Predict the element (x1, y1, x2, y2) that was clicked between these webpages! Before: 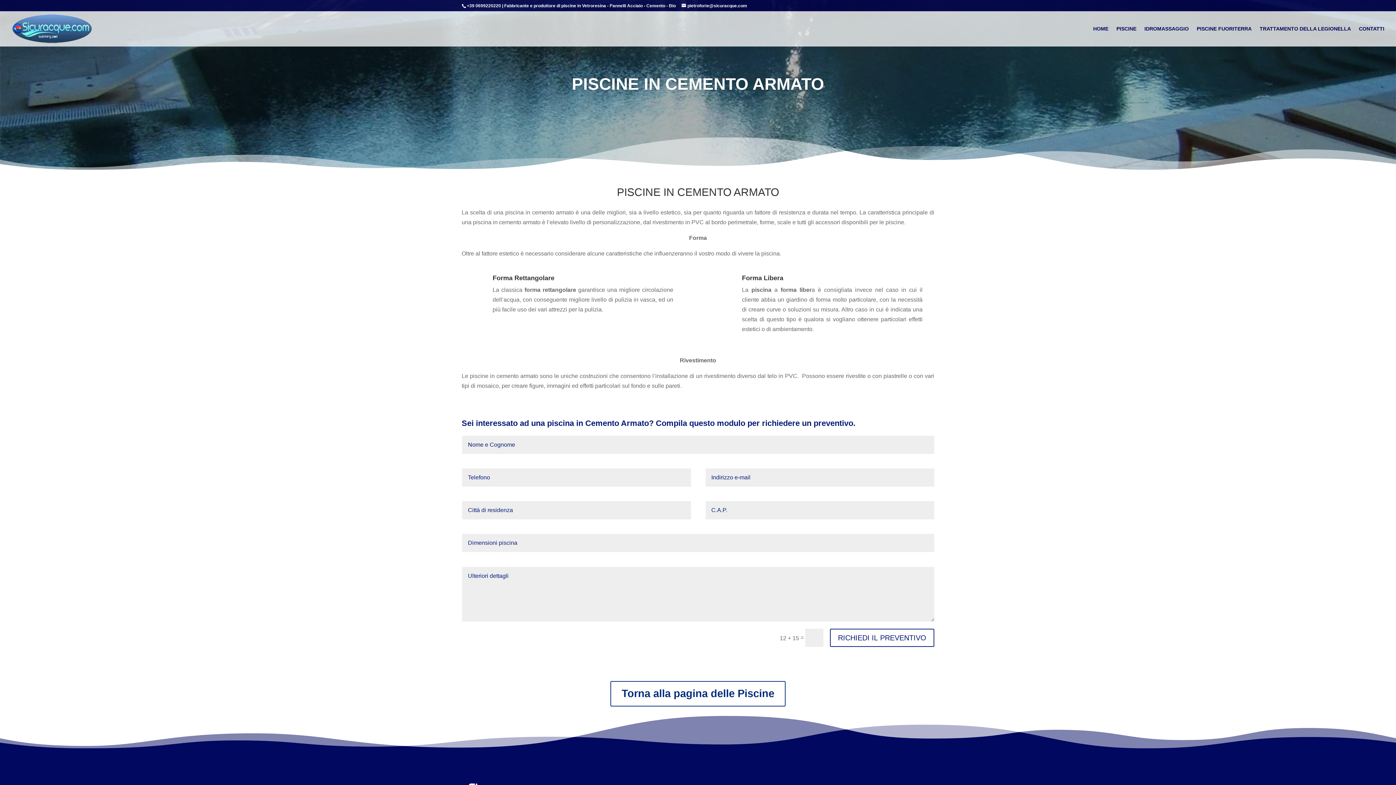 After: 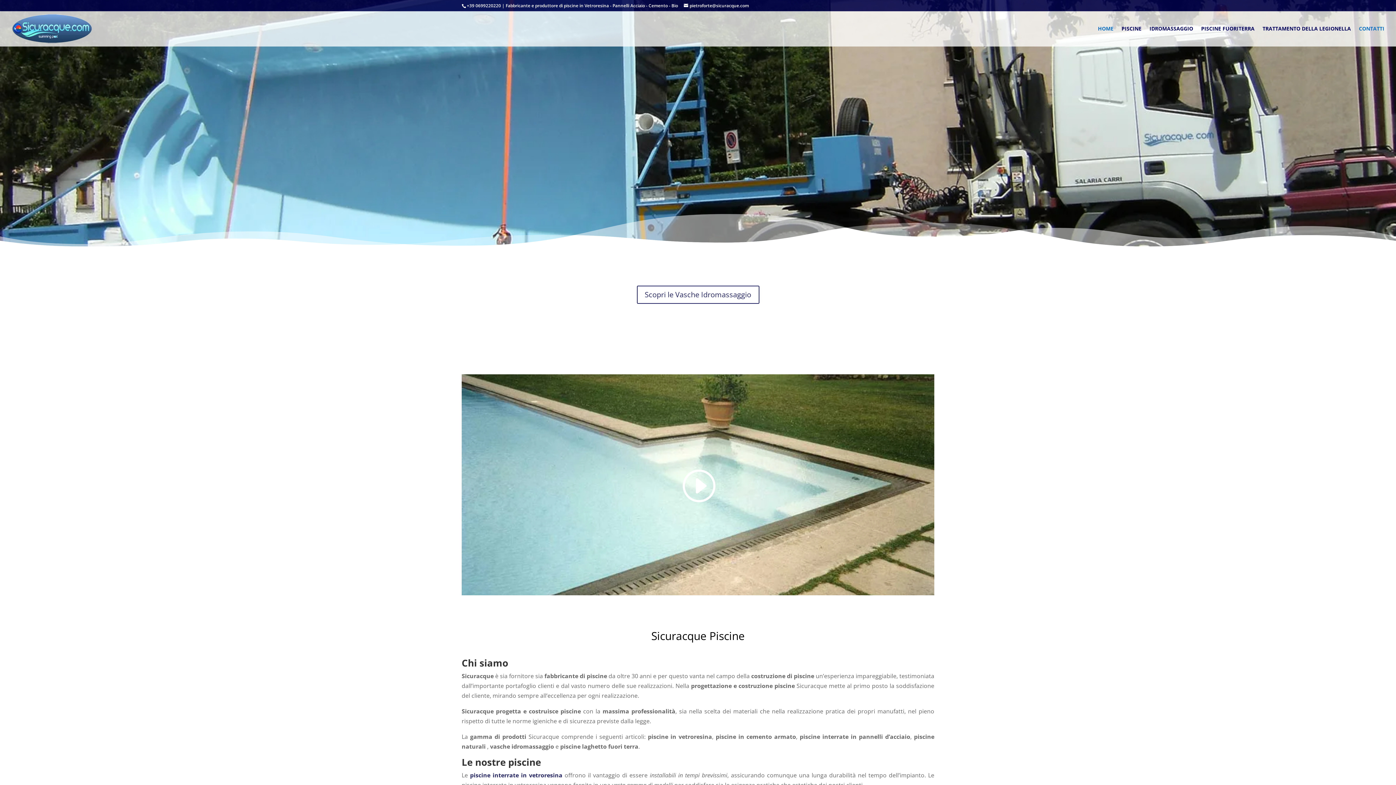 Action: label: HOME bbox: (1093, 26, 1108, 46)